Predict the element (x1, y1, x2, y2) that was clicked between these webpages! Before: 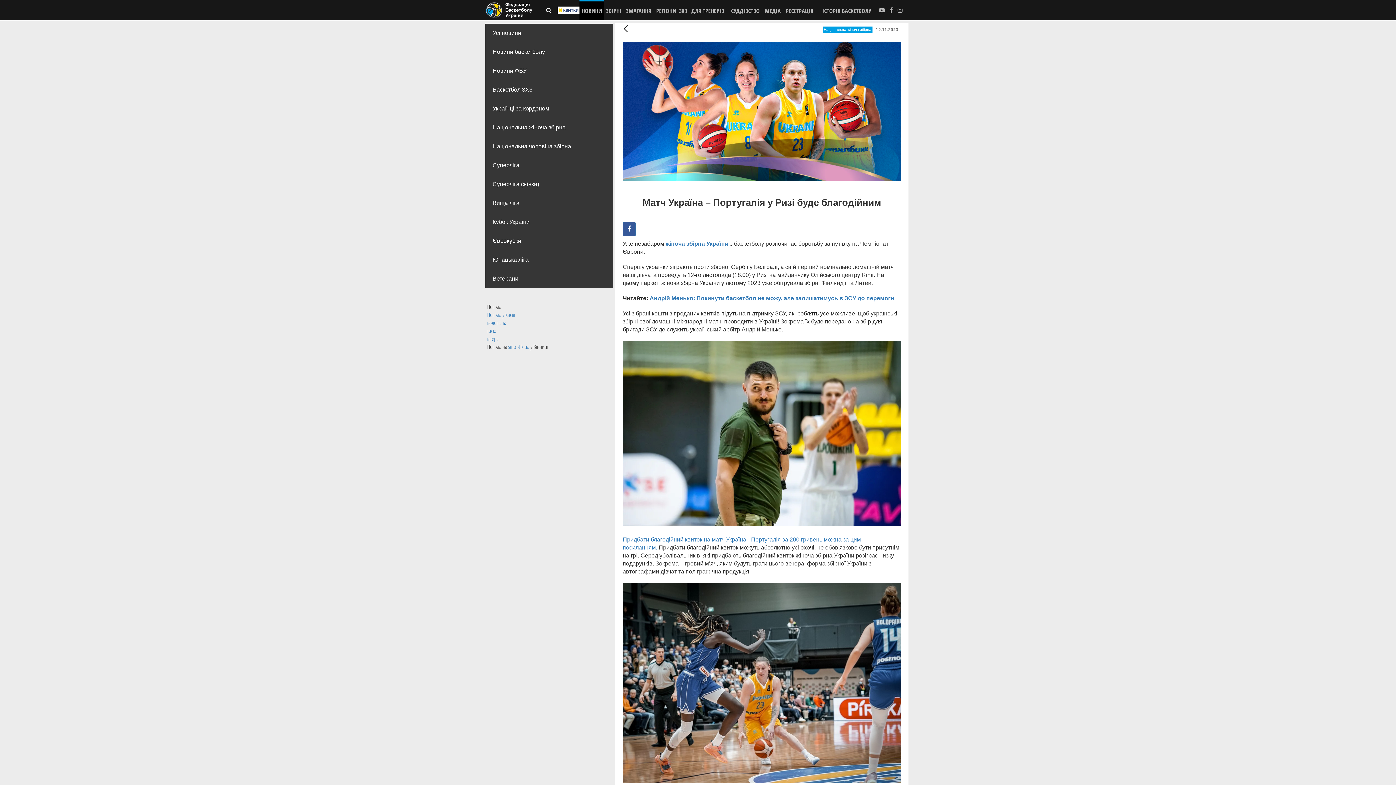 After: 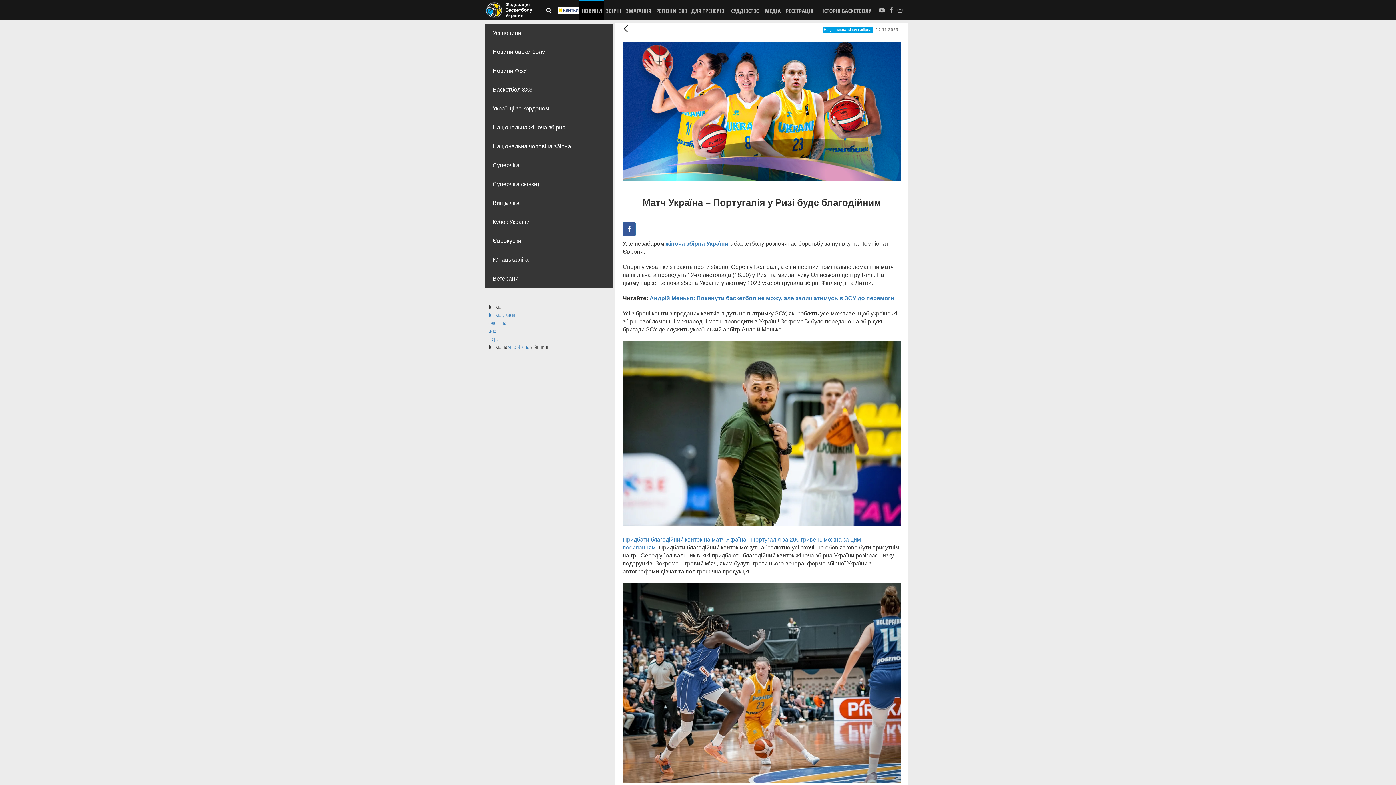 Action: bbox: (877, 6, 886, 14)